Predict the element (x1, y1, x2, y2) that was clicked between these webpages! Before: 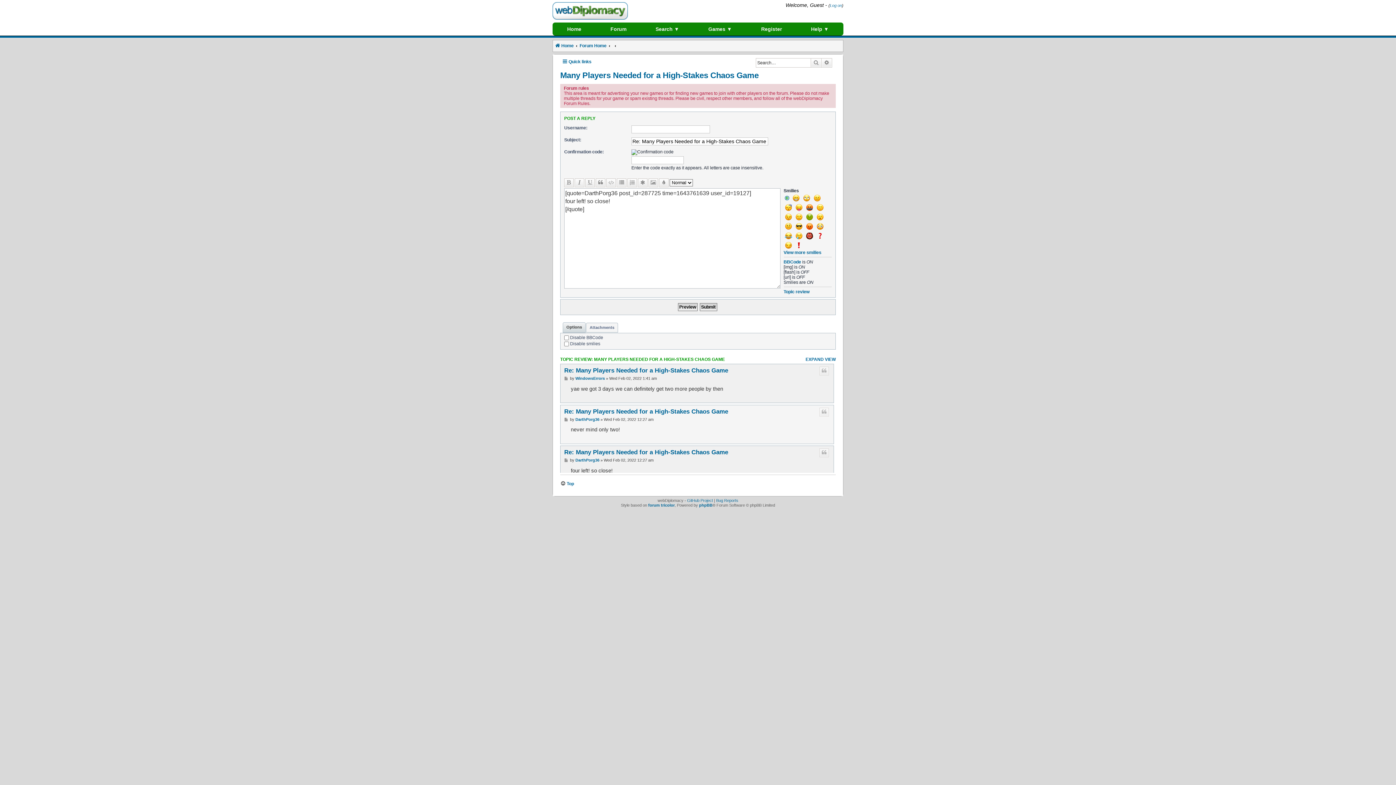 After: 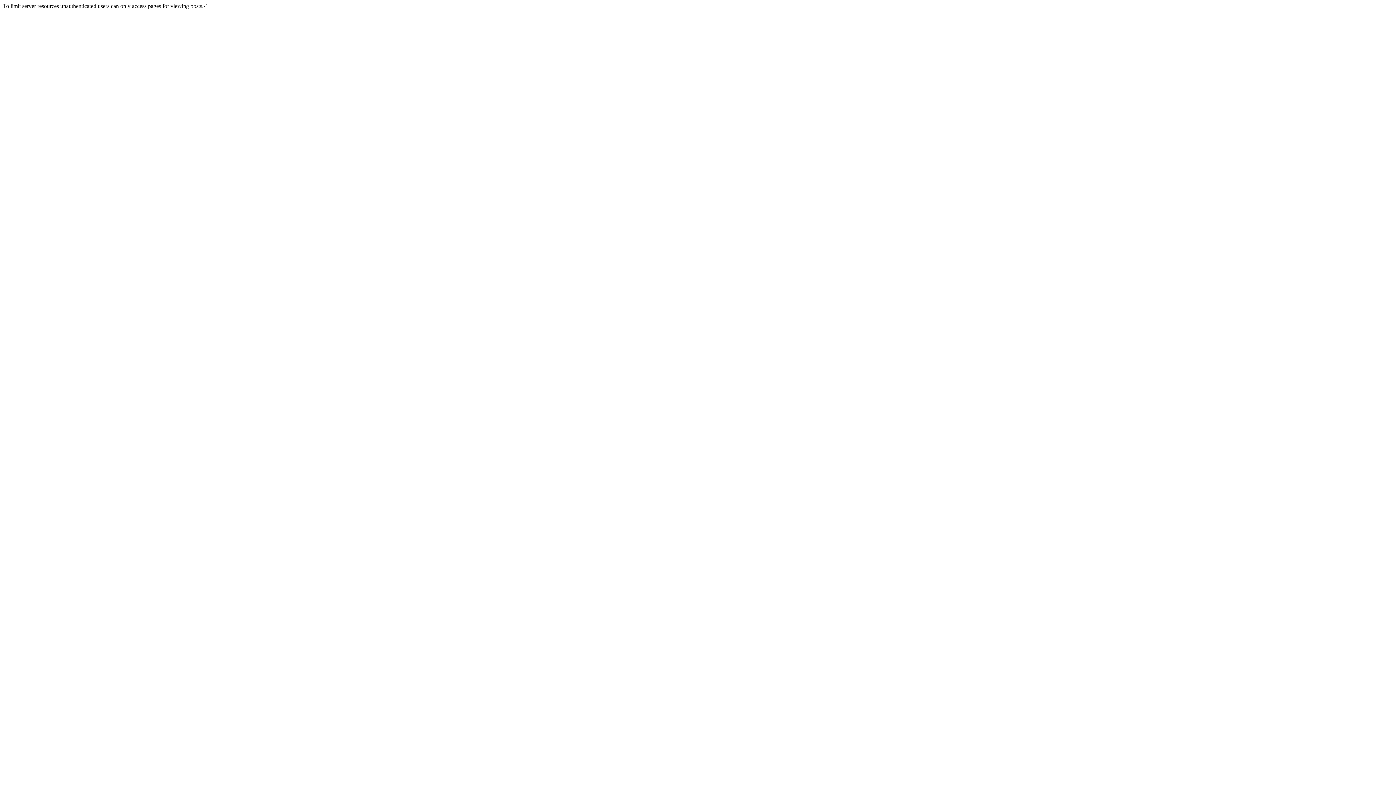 Action: bbox: (783, 259, 801, 264) label: BBCode